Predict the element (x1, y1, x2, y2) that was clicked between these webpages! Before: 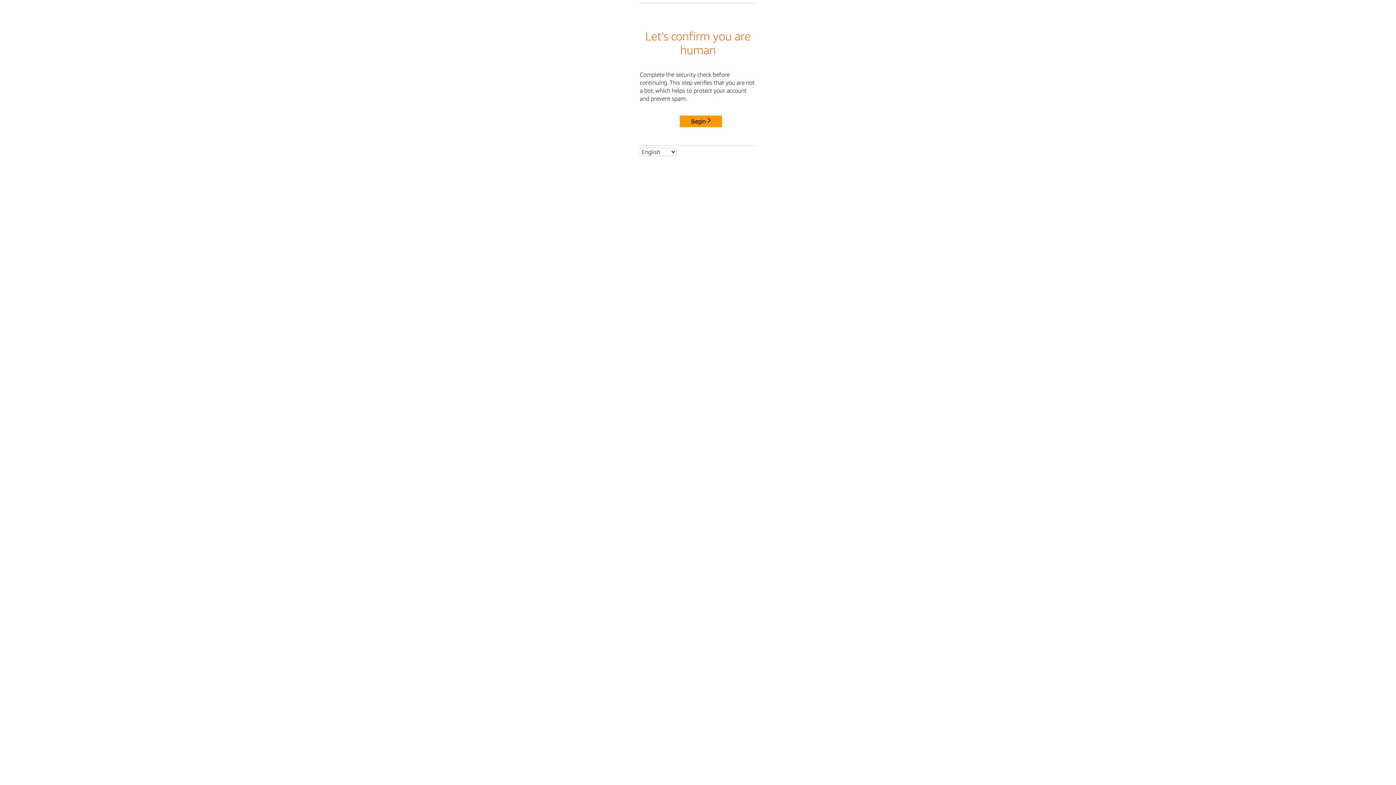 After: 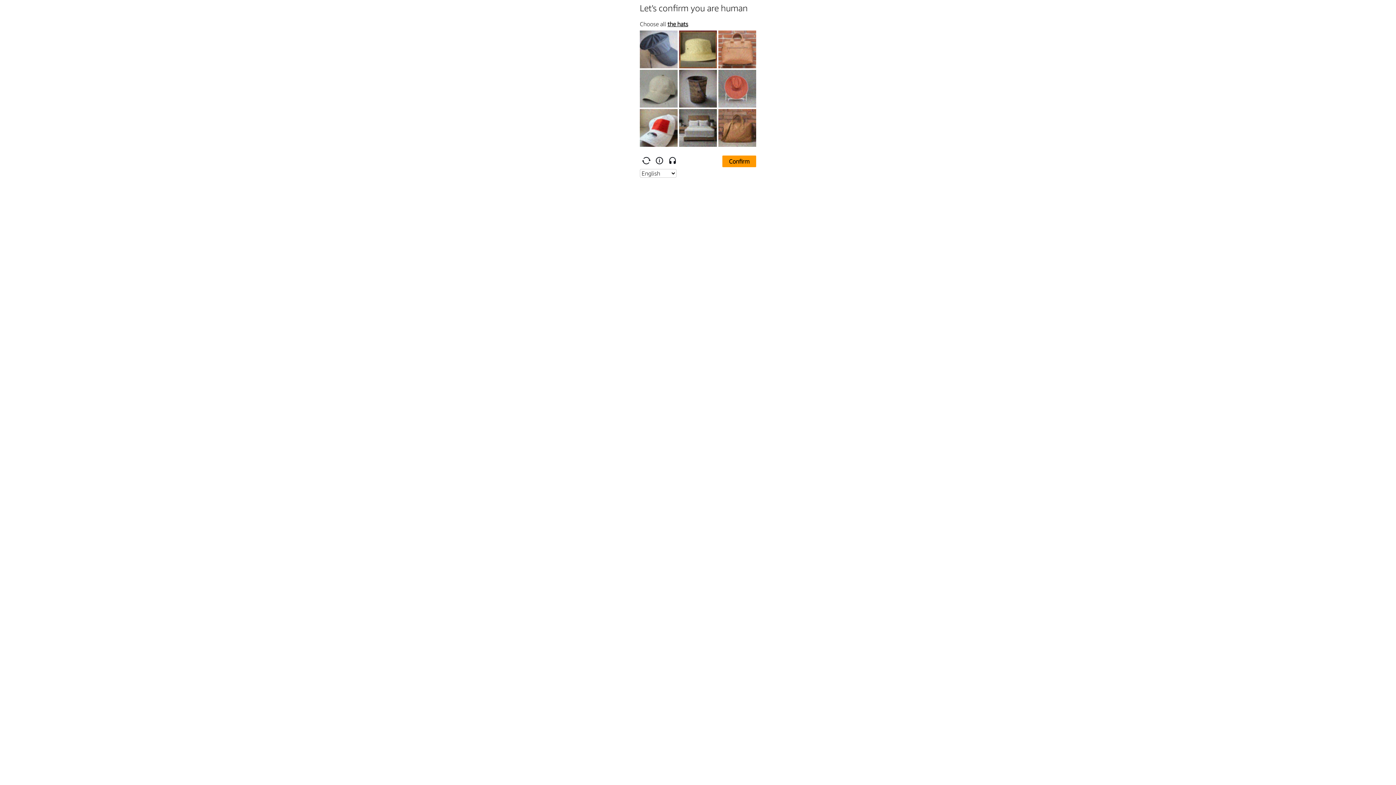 Action: label: Begin bbox: (680, 115, 722, 127)